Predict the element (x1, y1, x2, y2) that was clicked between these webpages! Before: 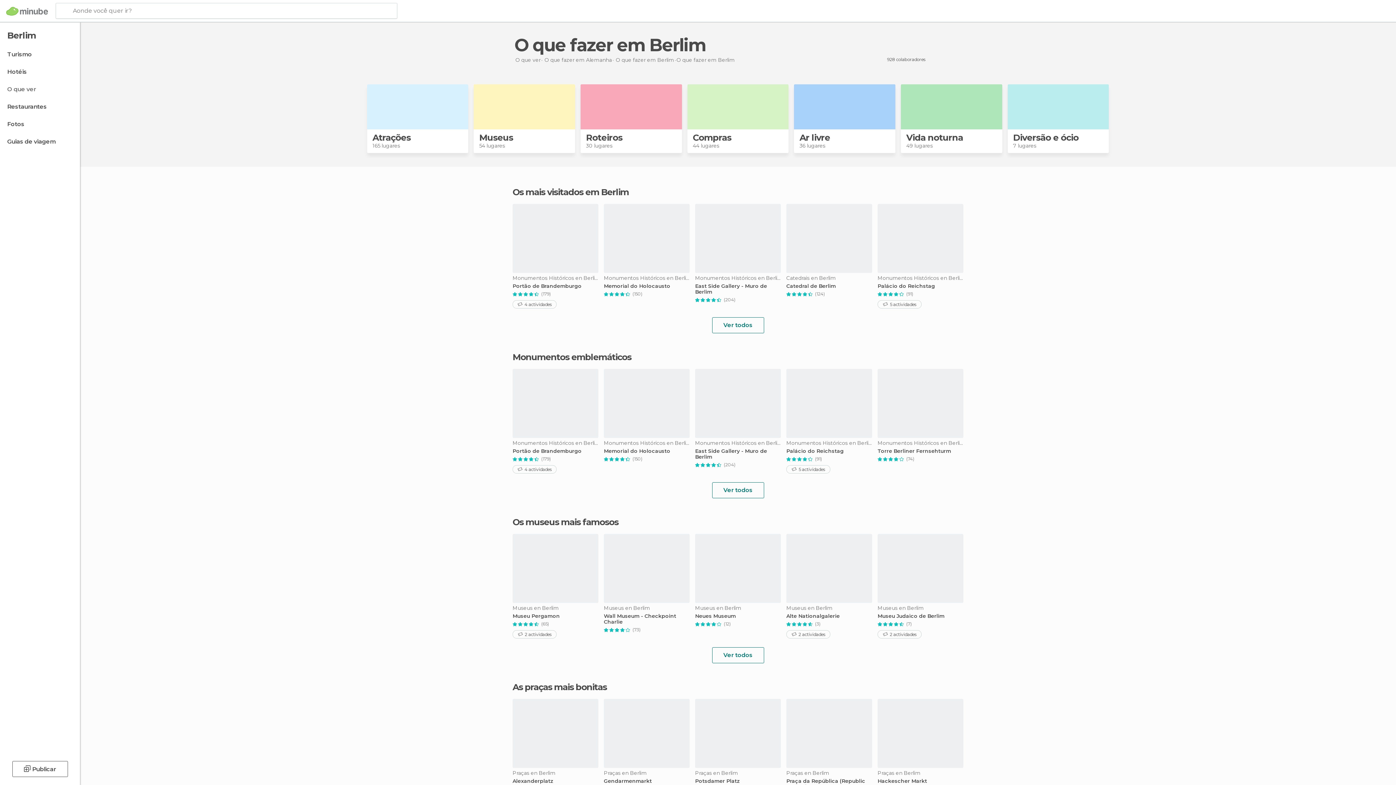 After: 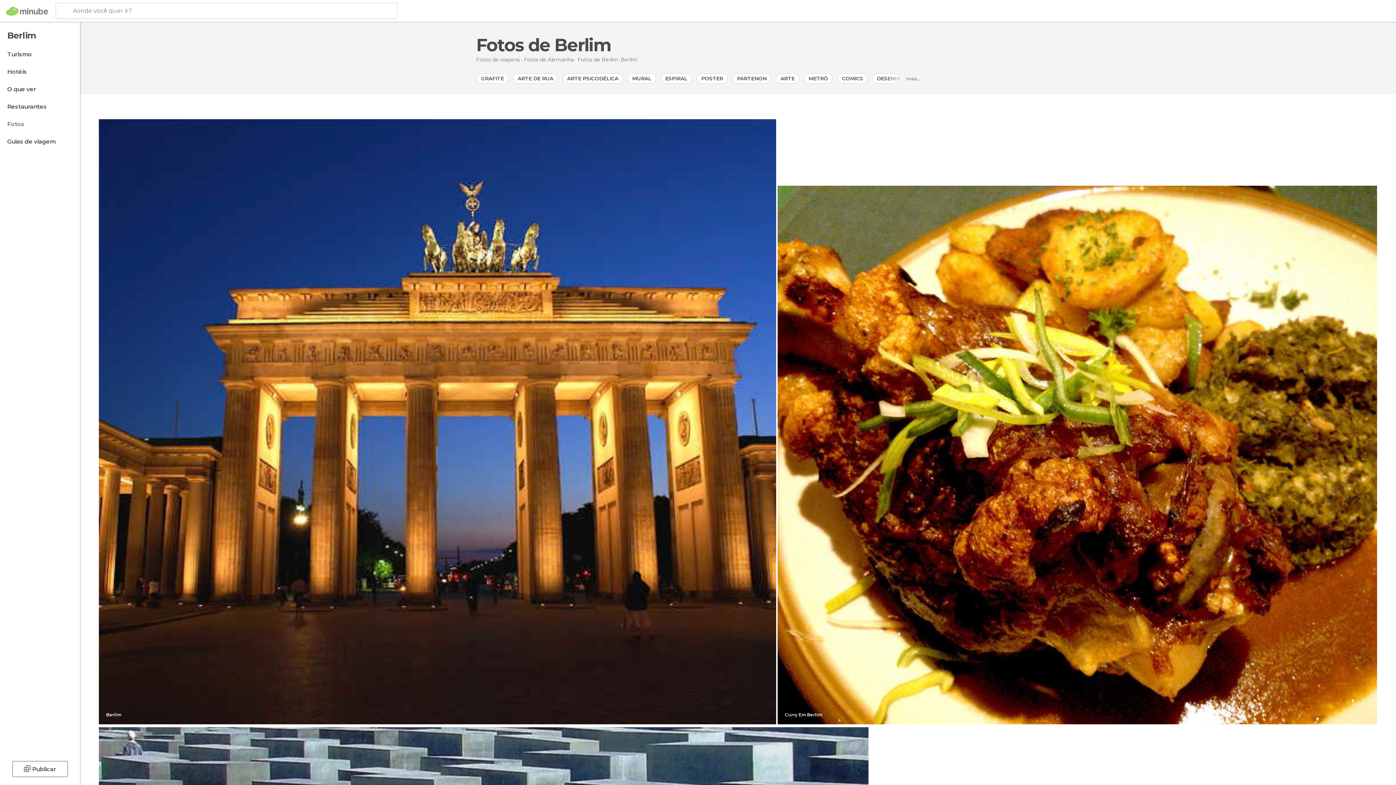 Action: label: Fotos bbox: (0, 117, 78, 131)